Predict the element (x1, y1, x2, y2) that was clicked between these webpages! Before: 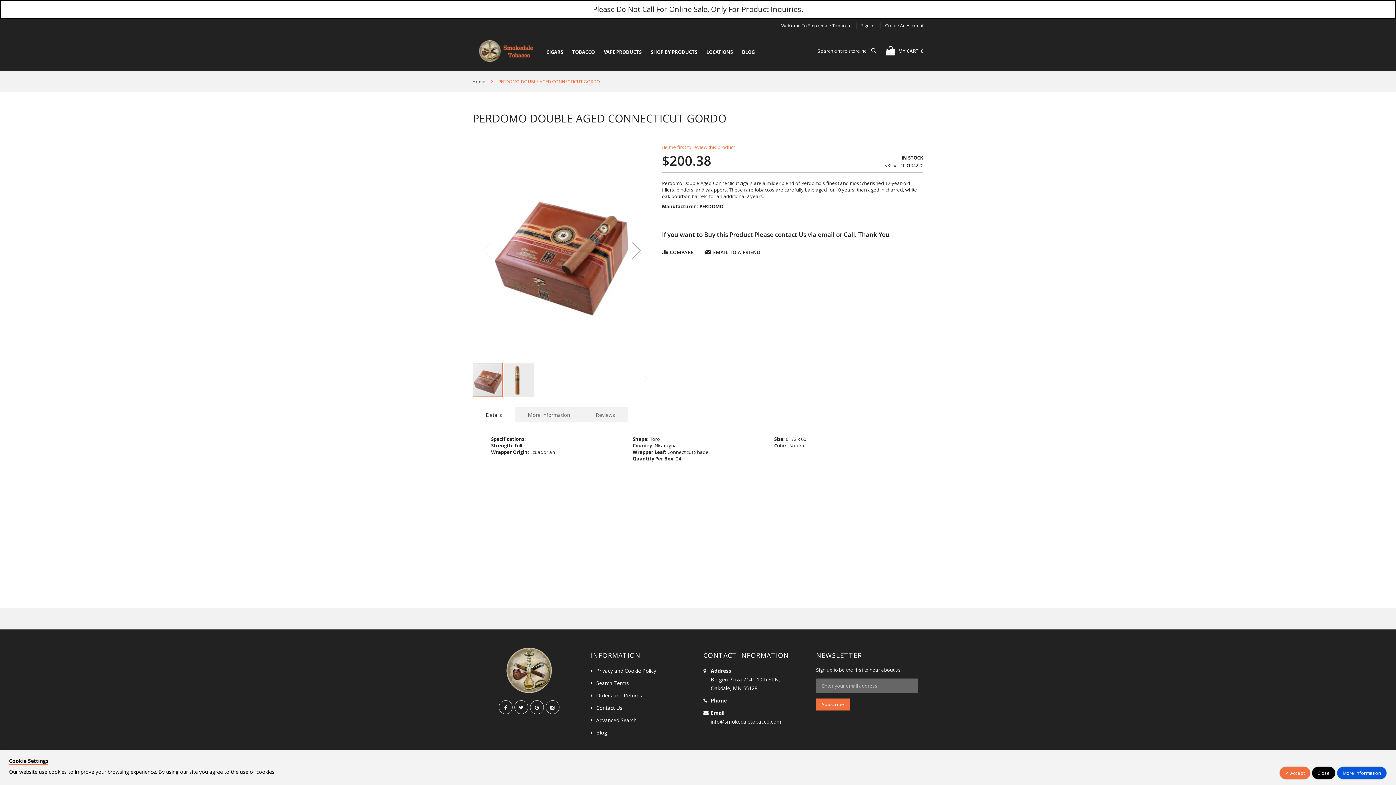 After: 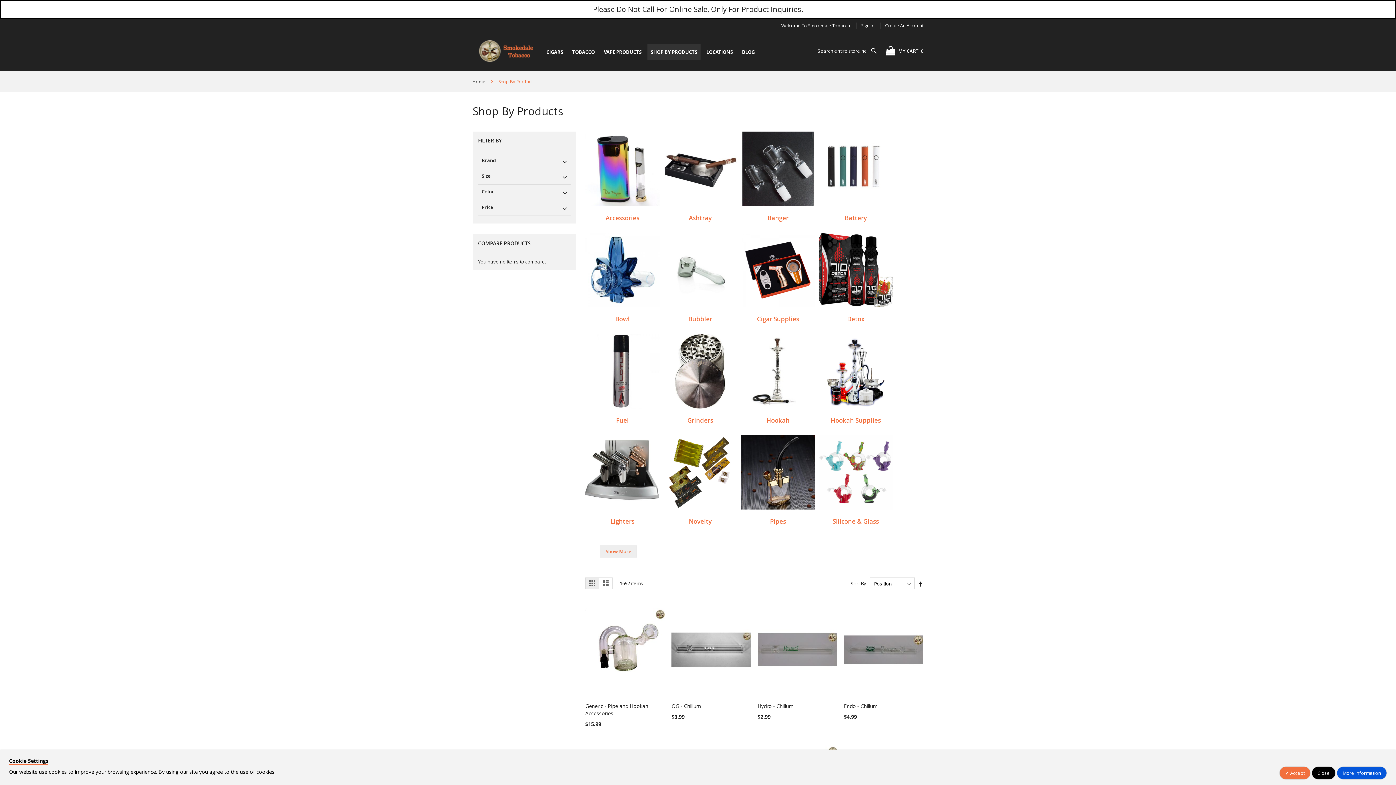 Action: bbox: (647, 44, 700, 60) label: SHOP BY PRODUCTS